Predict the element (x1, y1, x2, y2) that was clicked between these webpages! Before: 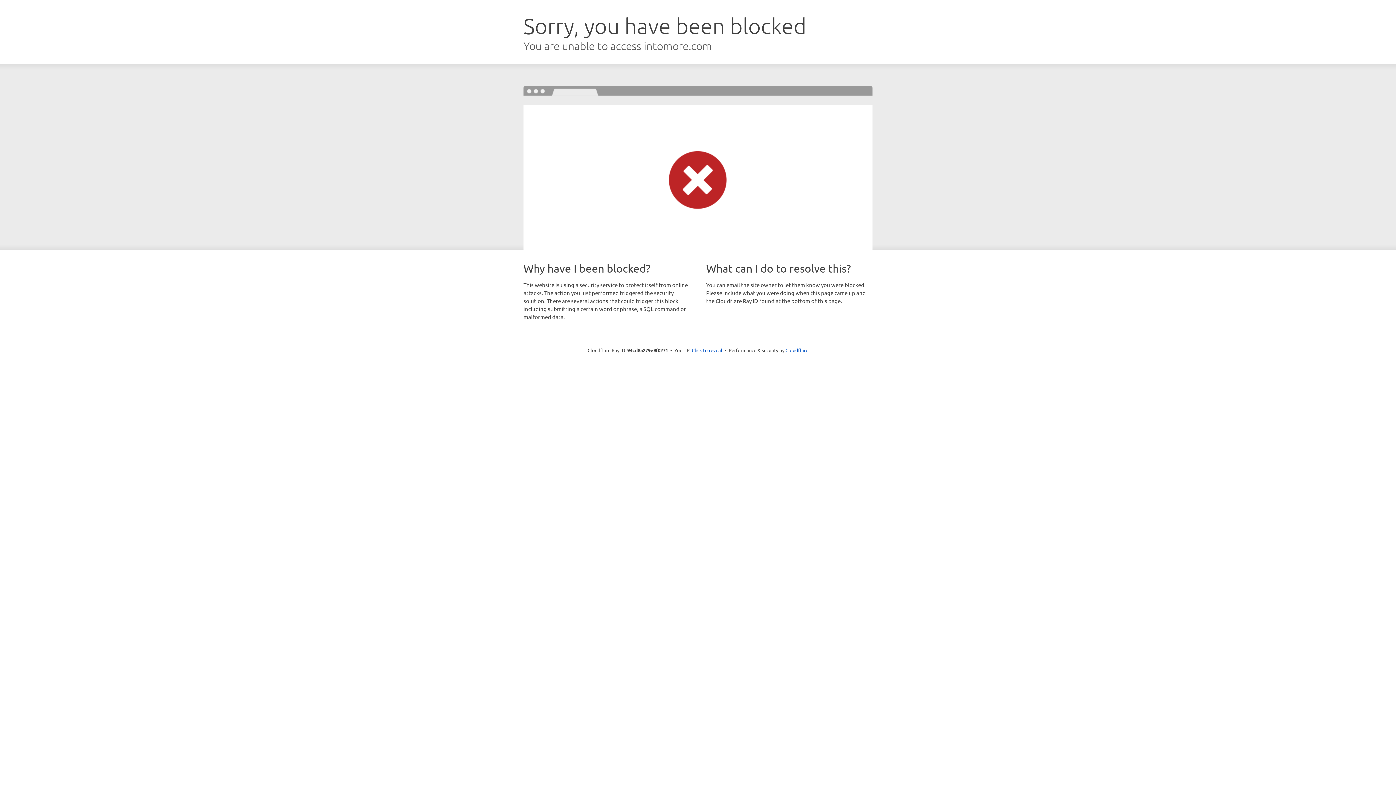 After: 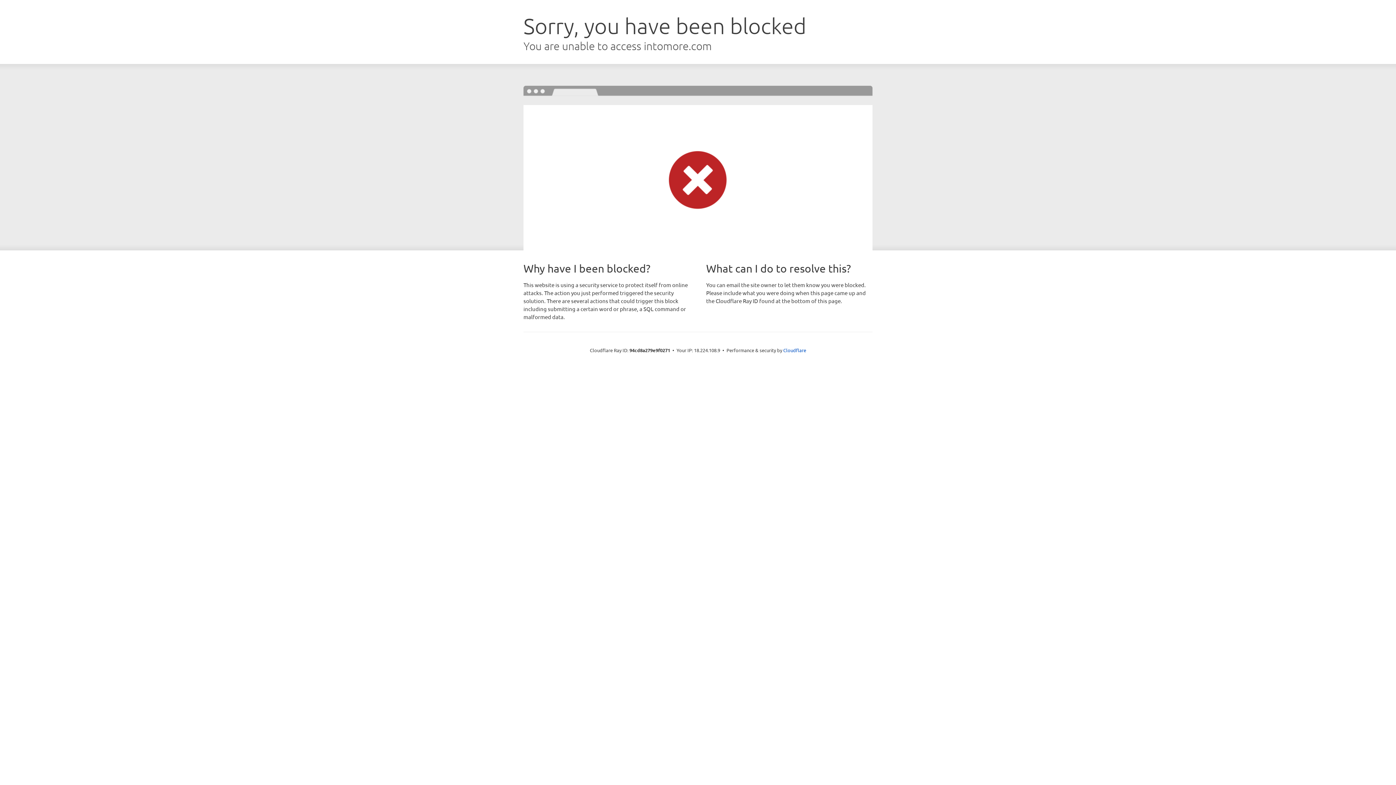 Action: label: Click to reveal bbox: (692, 346, 722, 353)